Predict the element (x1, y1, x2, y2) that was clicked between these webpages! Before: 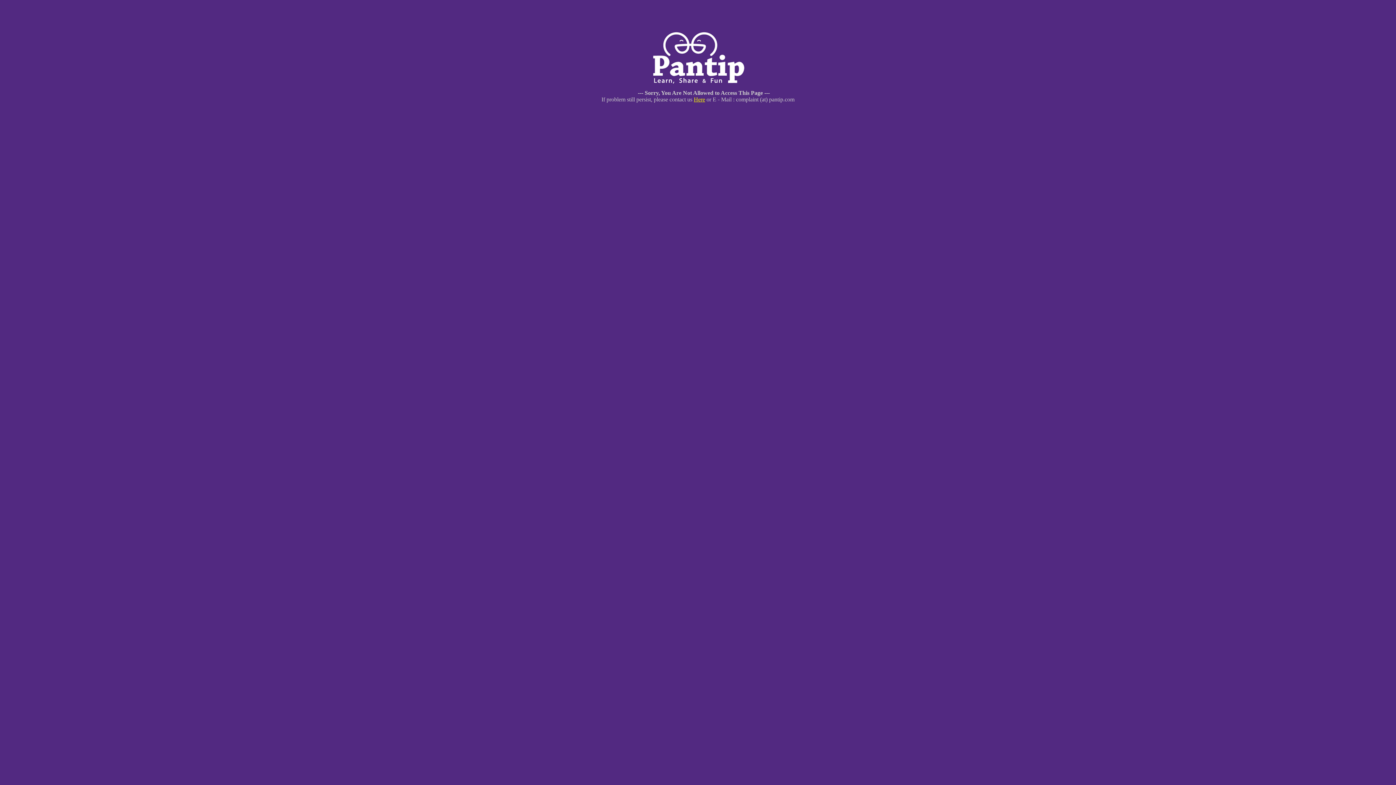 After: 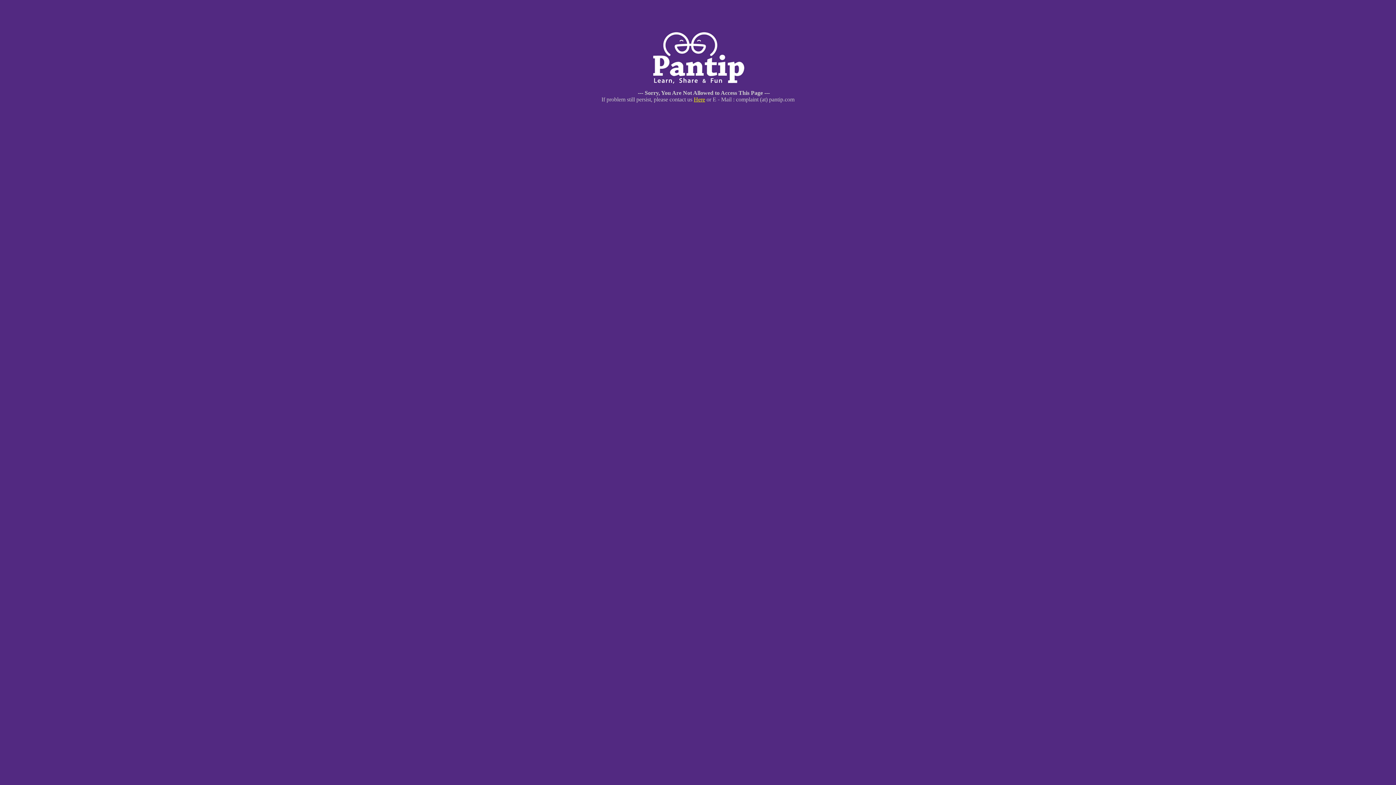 Action: label: Here bbox: (694, 96, 705, 102)